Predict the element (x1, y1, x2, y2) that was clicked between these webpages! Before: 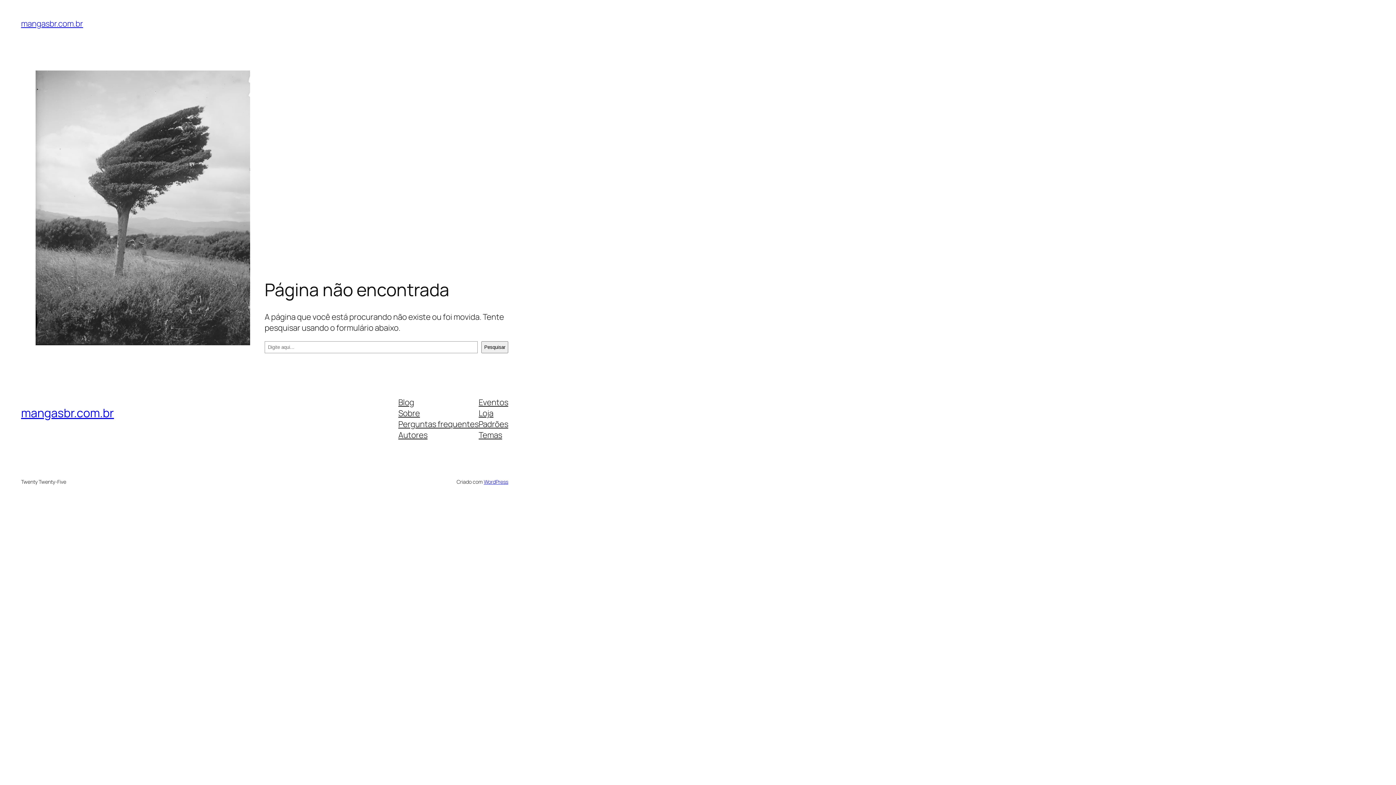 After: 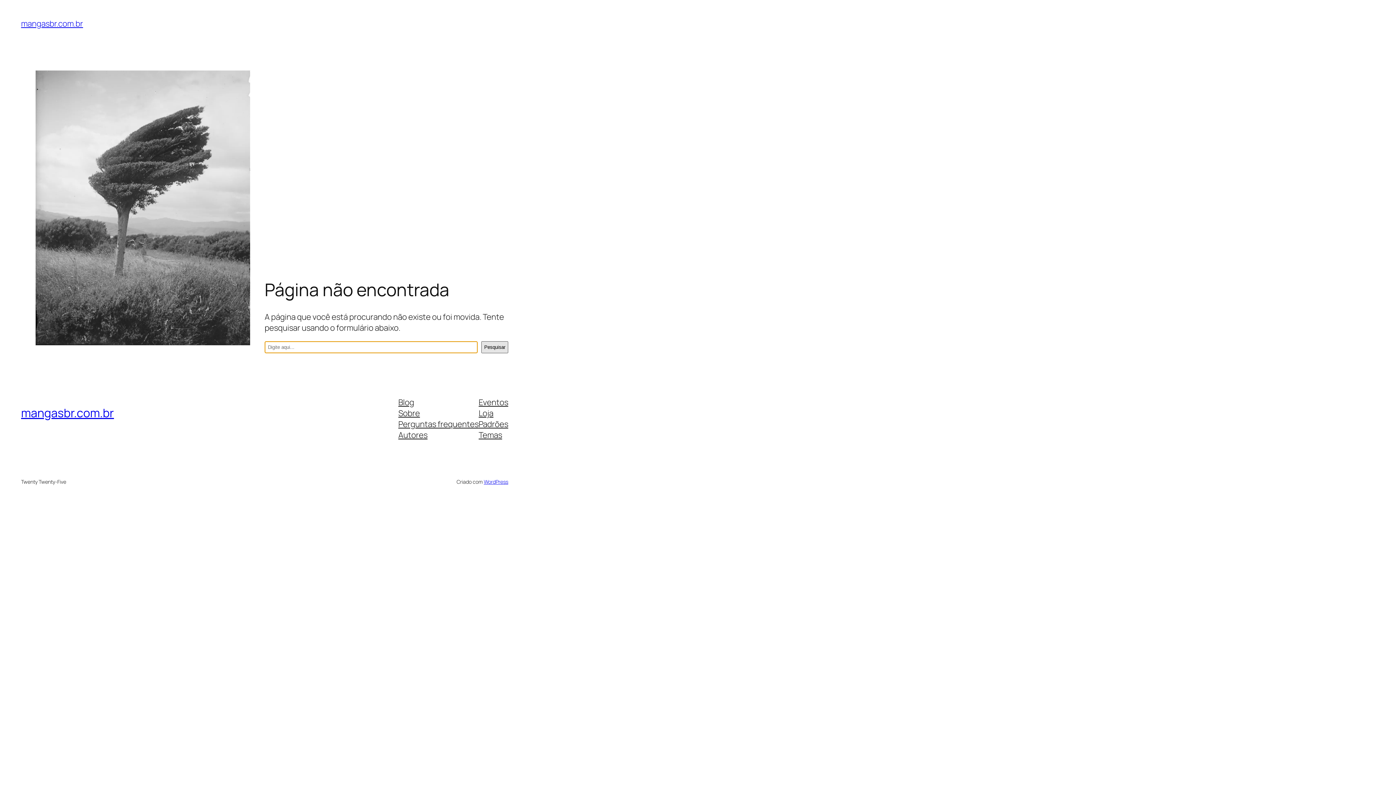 Action: label: Pesquisar bbox: (481, 341, 508, 353)